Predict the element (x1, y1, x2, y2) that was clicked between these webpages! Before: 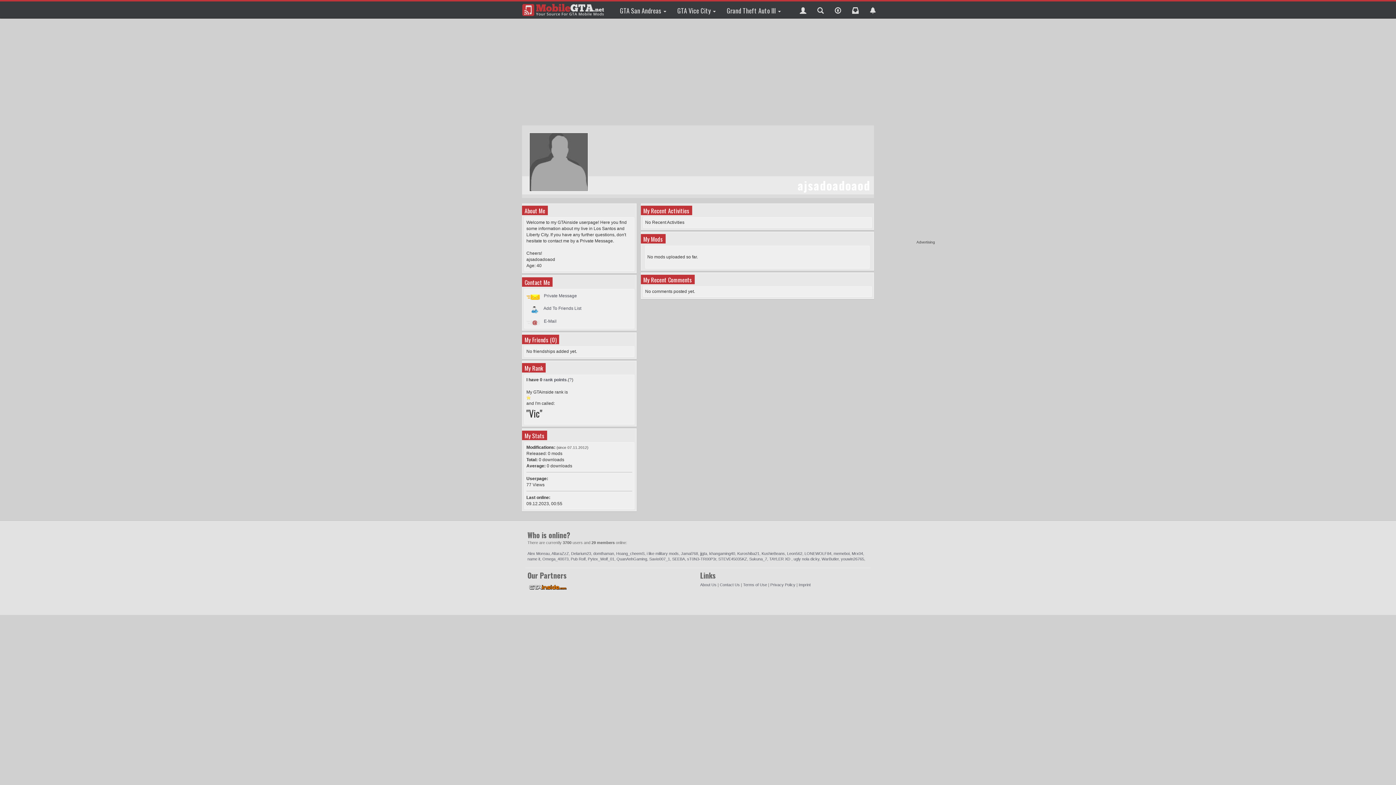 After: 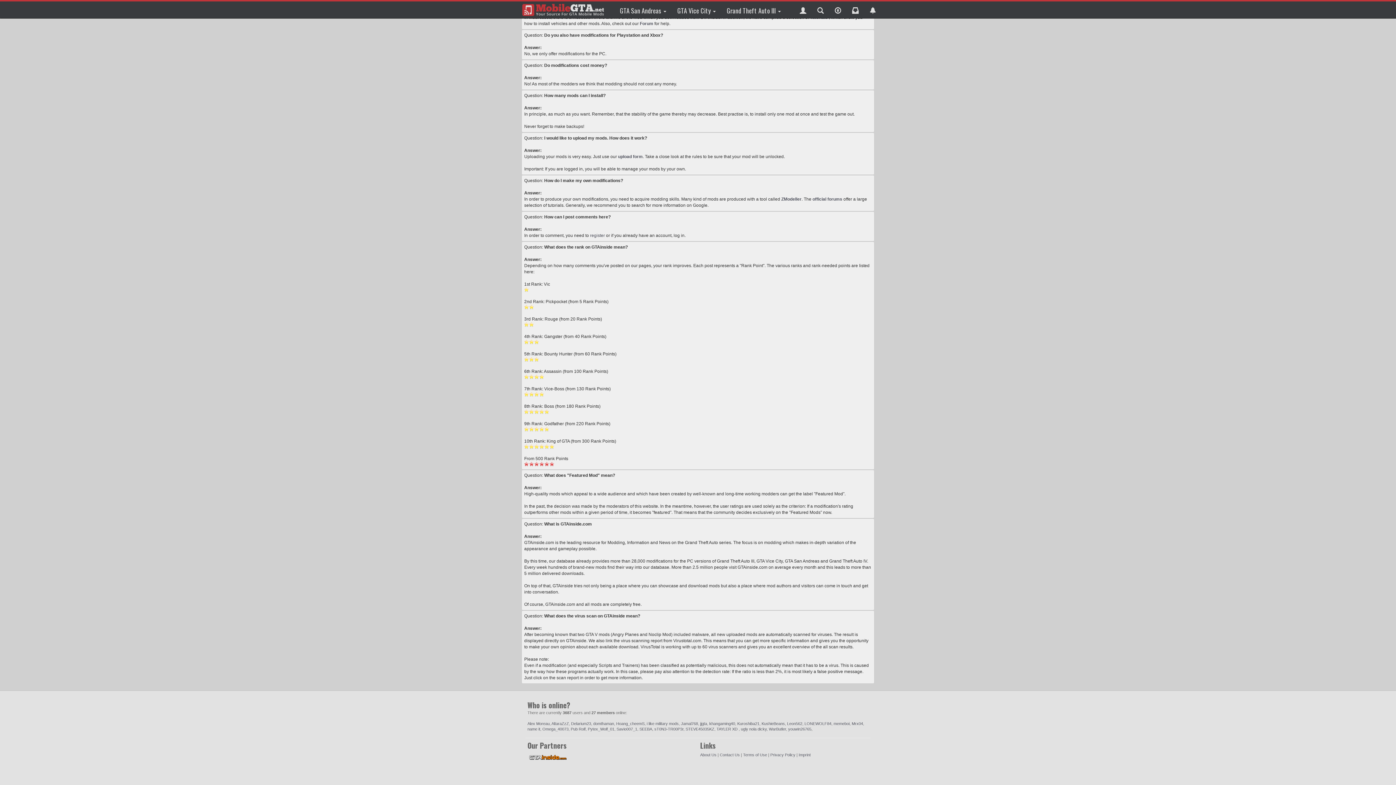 Action: label: rank points bbox: (543, 377, 566, 382)